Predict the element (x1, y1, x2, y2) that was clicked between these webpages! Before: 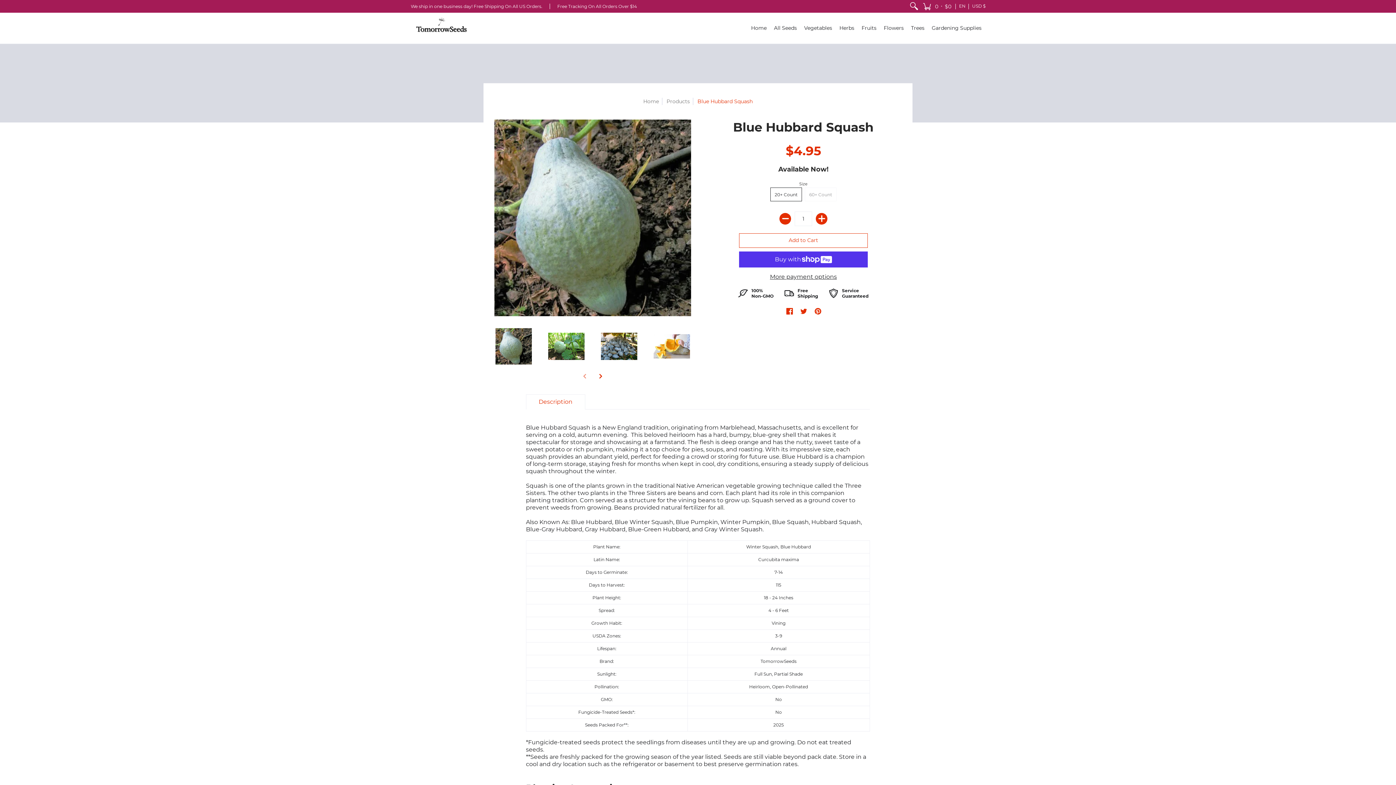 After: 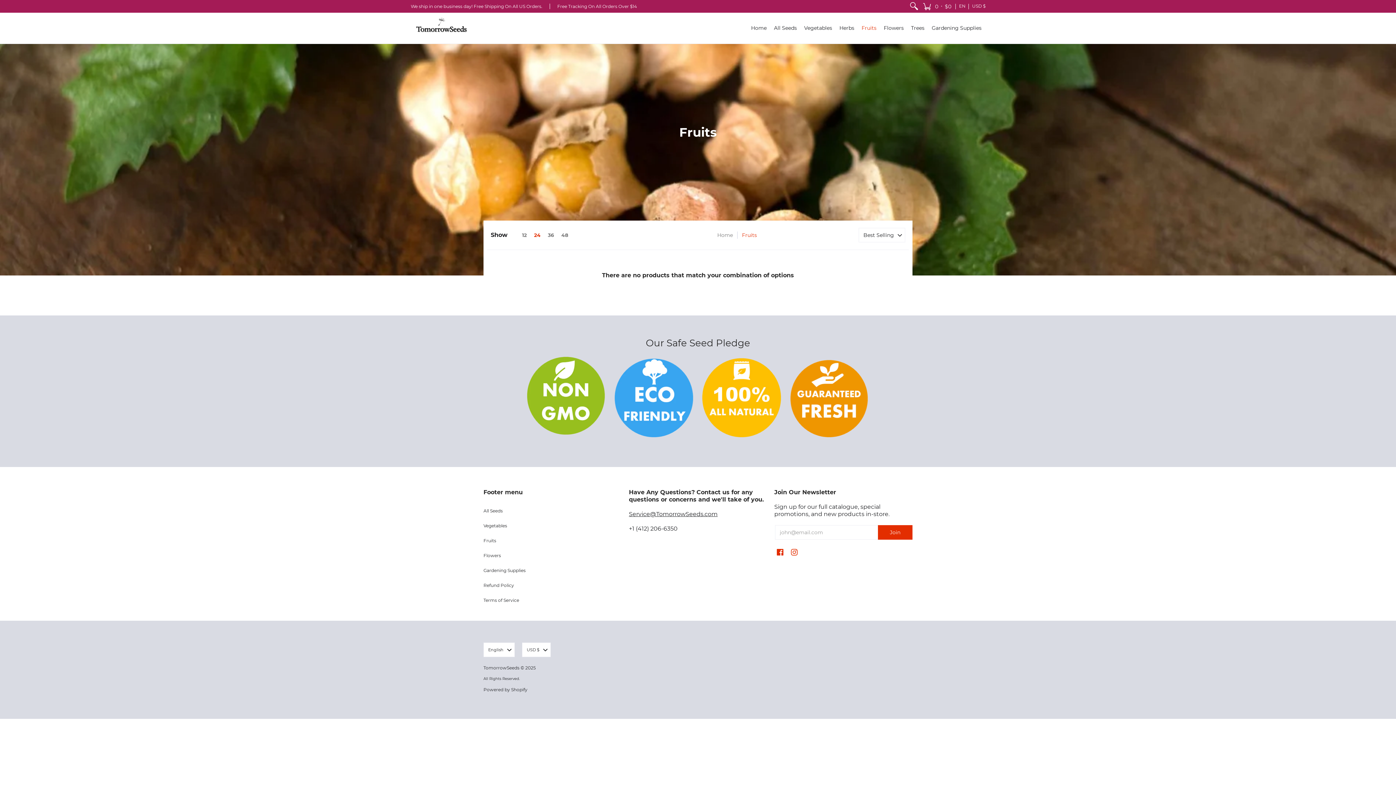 Action: label: Fruits bbox: (858, 12, 880, 43)